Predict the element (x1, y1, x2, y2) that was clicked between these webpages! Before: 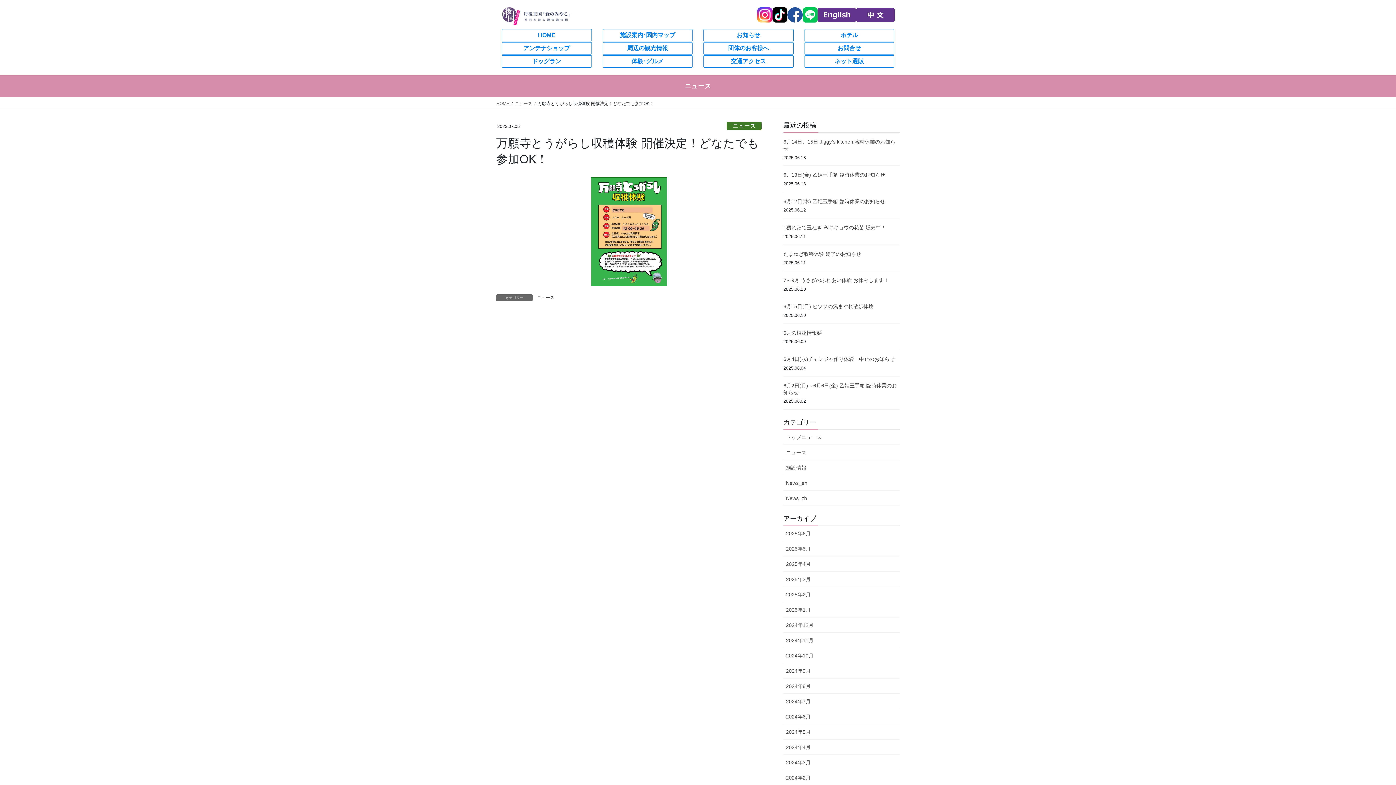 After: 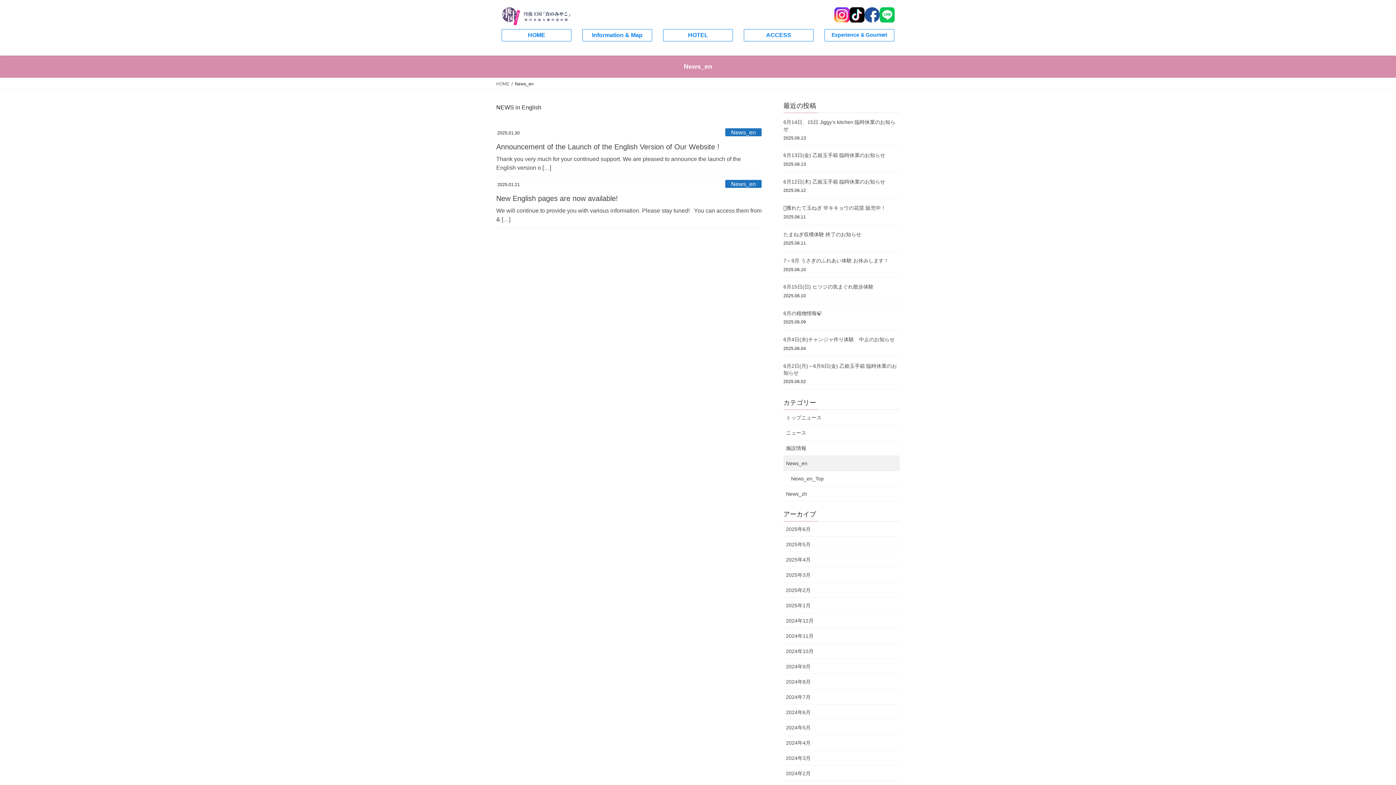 Action: bbox: (783, 475, 900, 490) label: News_en